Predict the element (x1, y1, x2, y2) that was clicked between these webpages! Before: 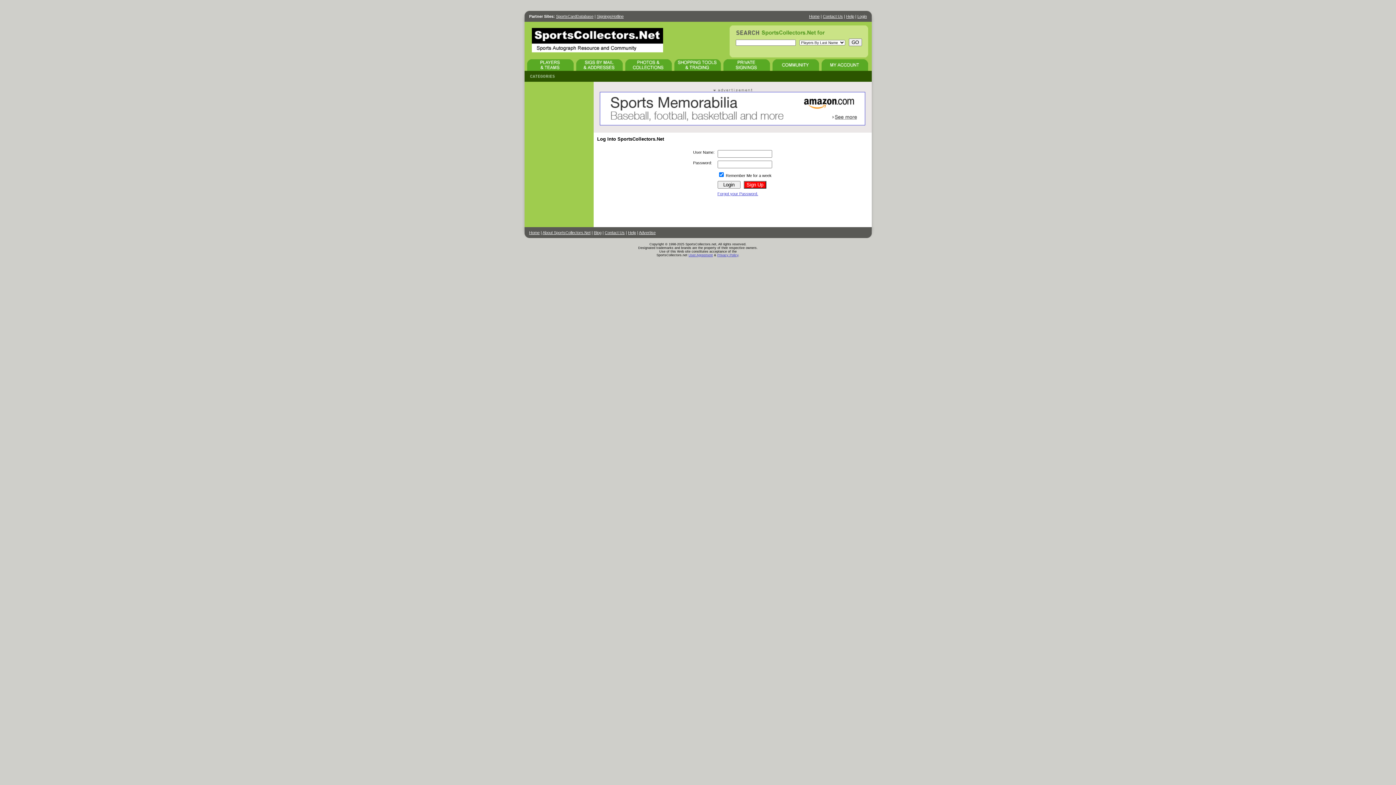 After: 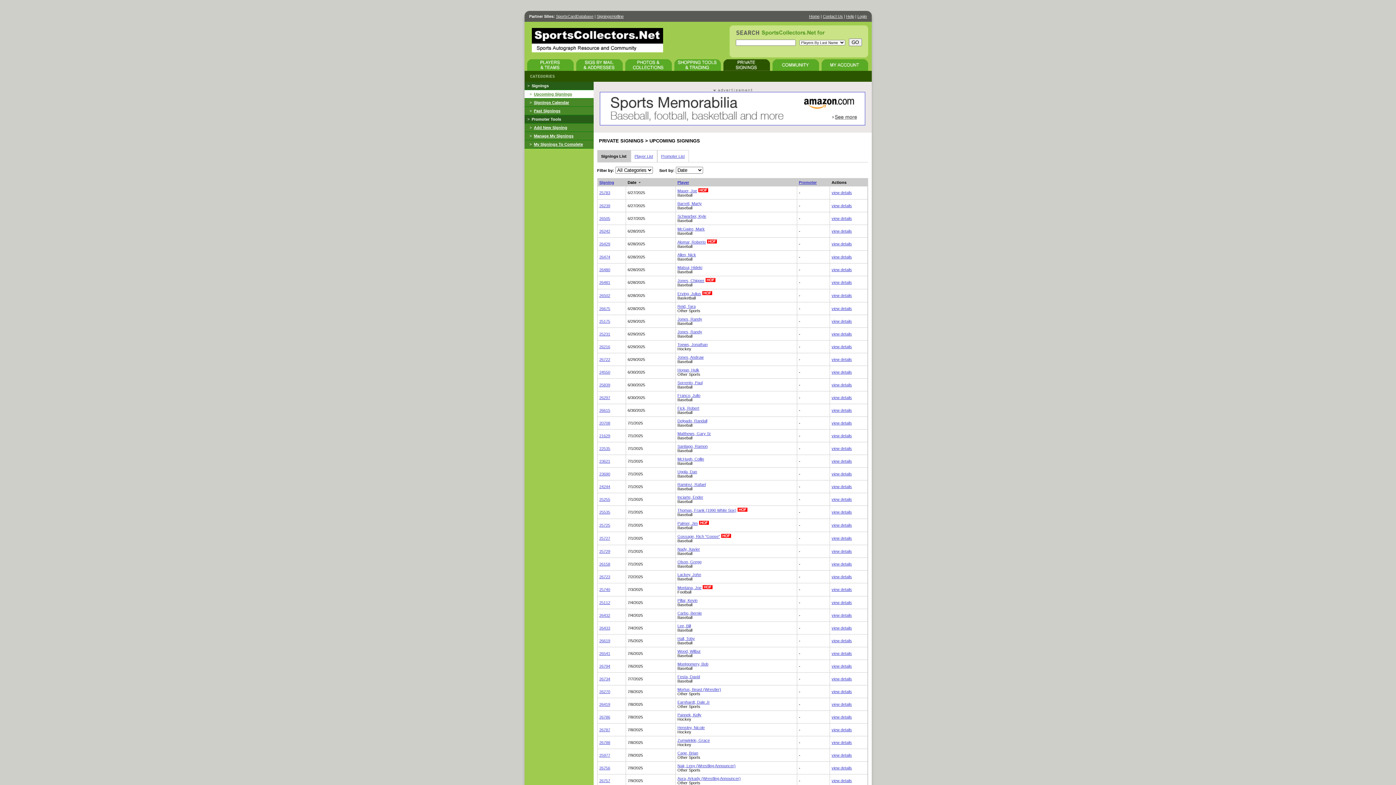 Action: bbox: (723, 67, 770, 71)